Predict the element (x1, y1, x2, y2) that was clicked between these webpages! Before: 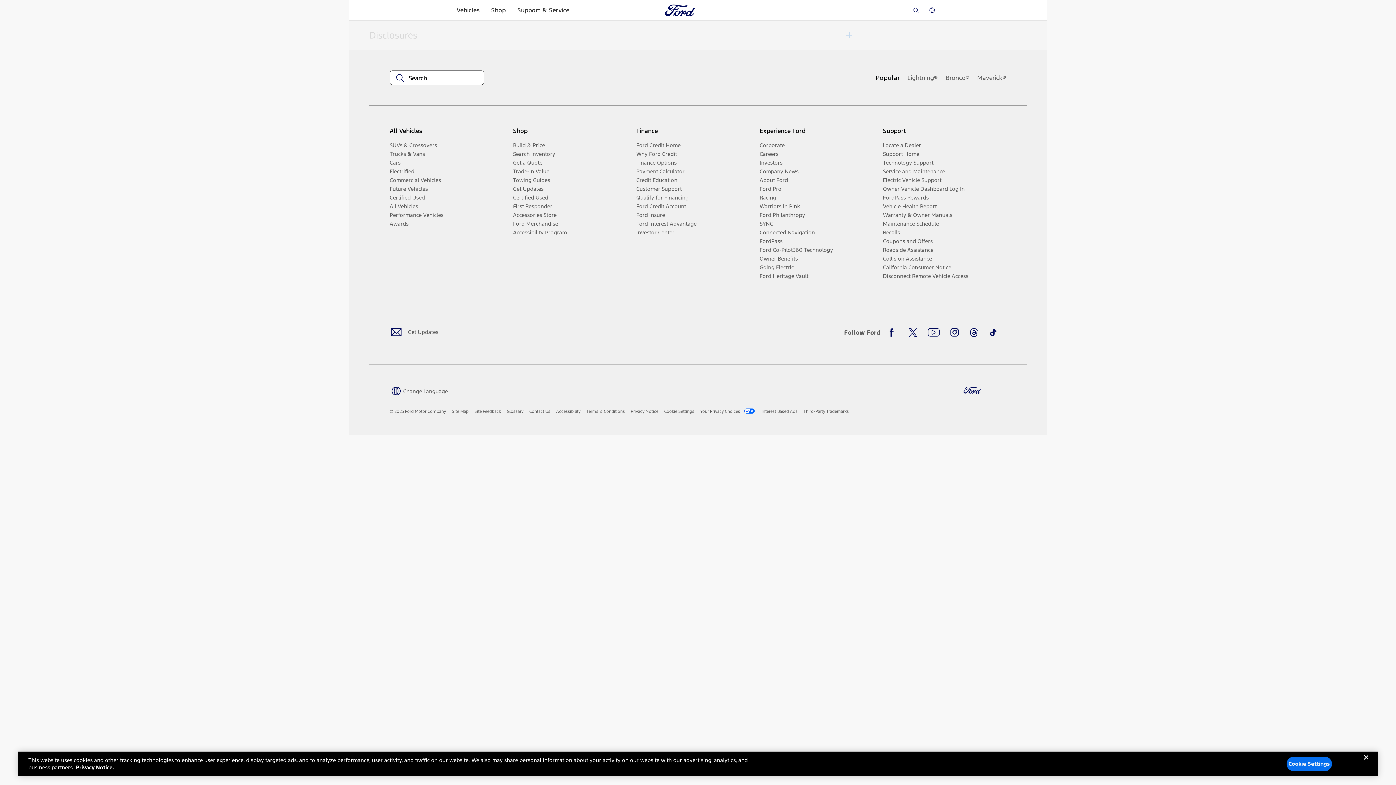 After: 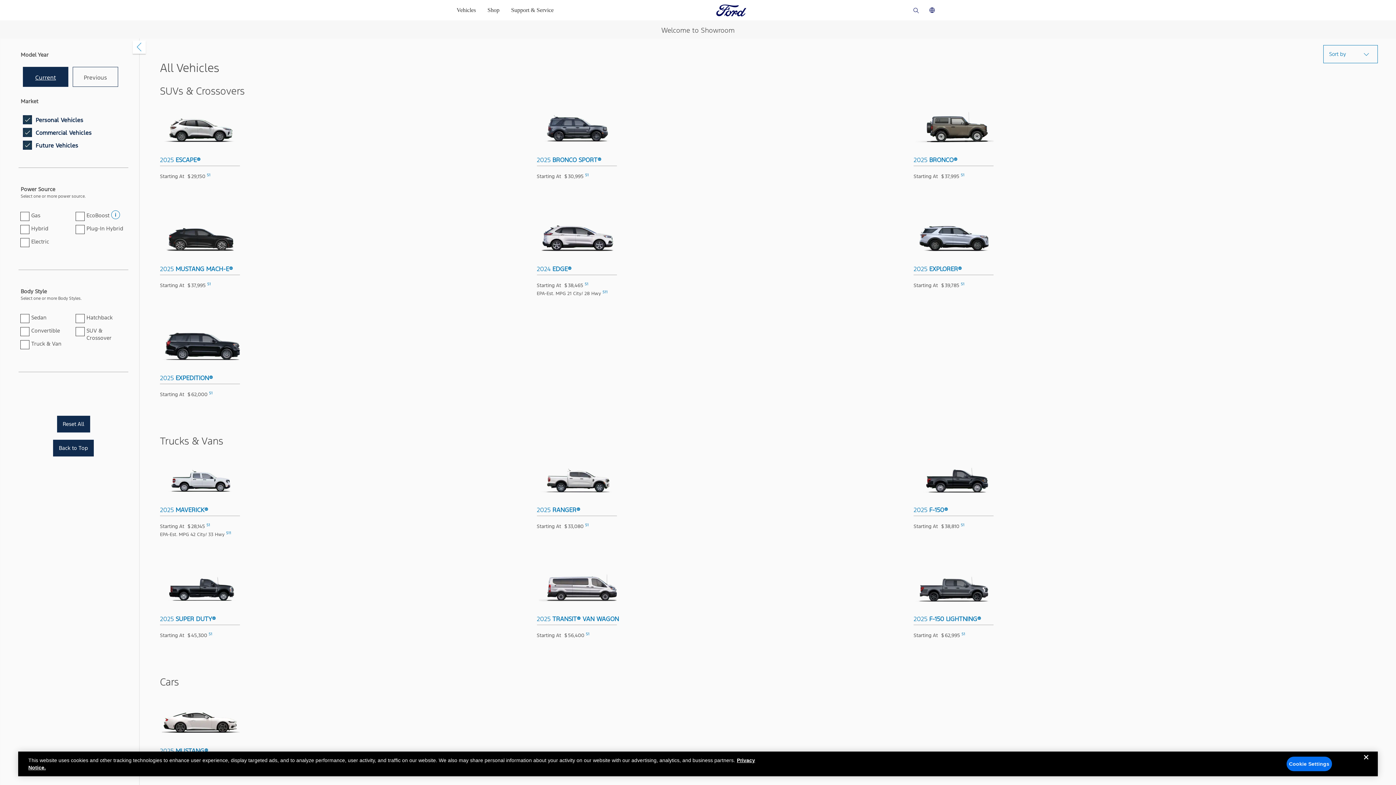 Action: bbox: (389, 202, 507, 210) label: All Vehicles